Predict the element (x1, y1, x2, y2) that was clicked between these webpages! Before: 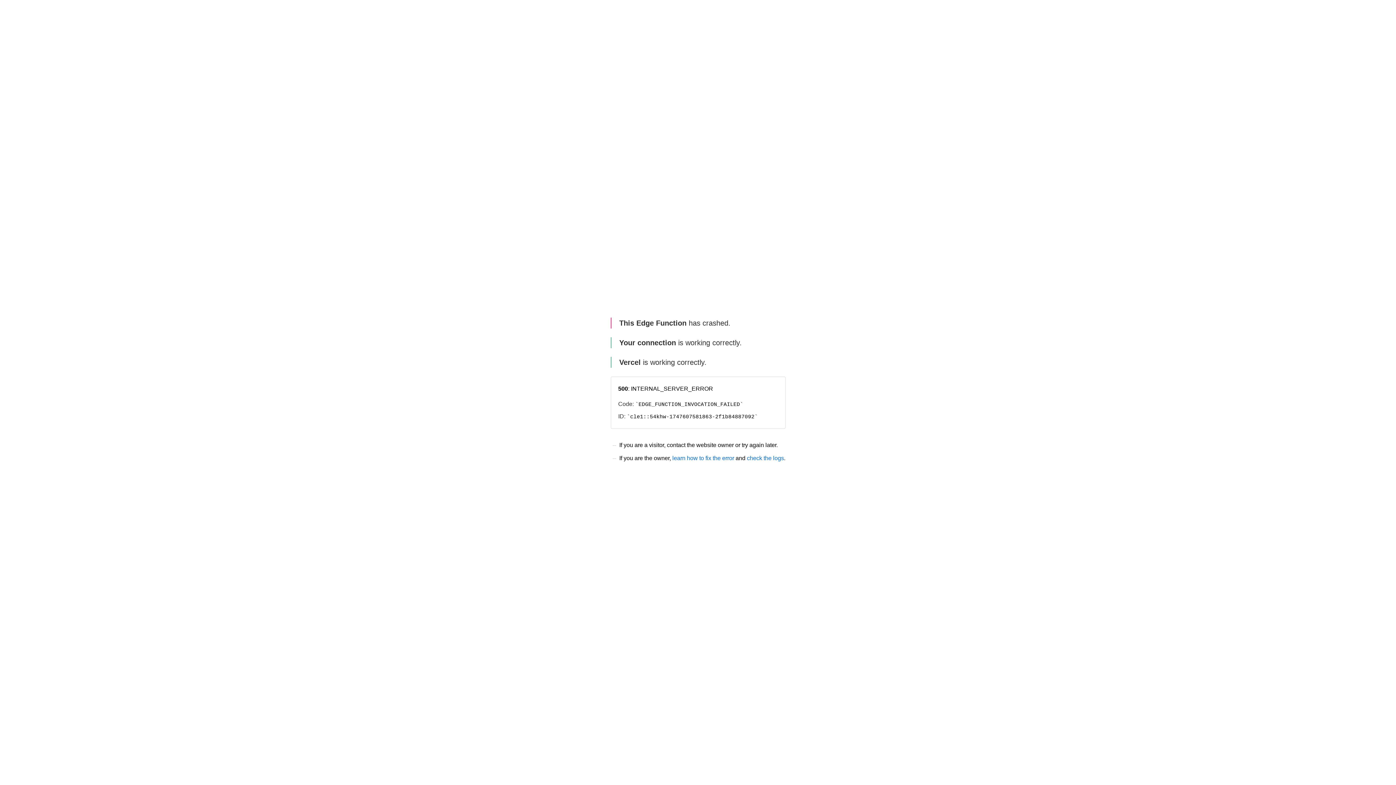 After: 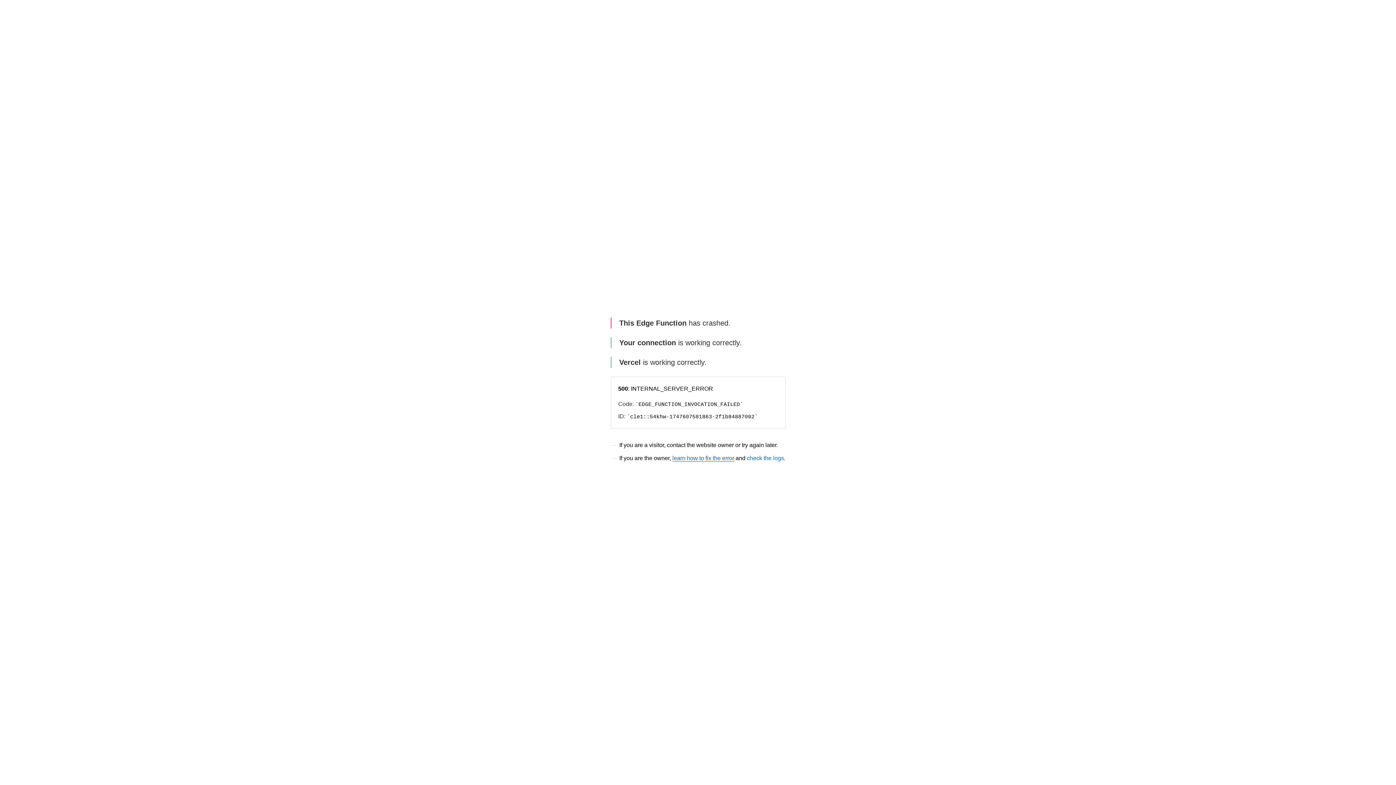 Action: bbox: (672, 455, 734, 461) label: learn how to fix the error